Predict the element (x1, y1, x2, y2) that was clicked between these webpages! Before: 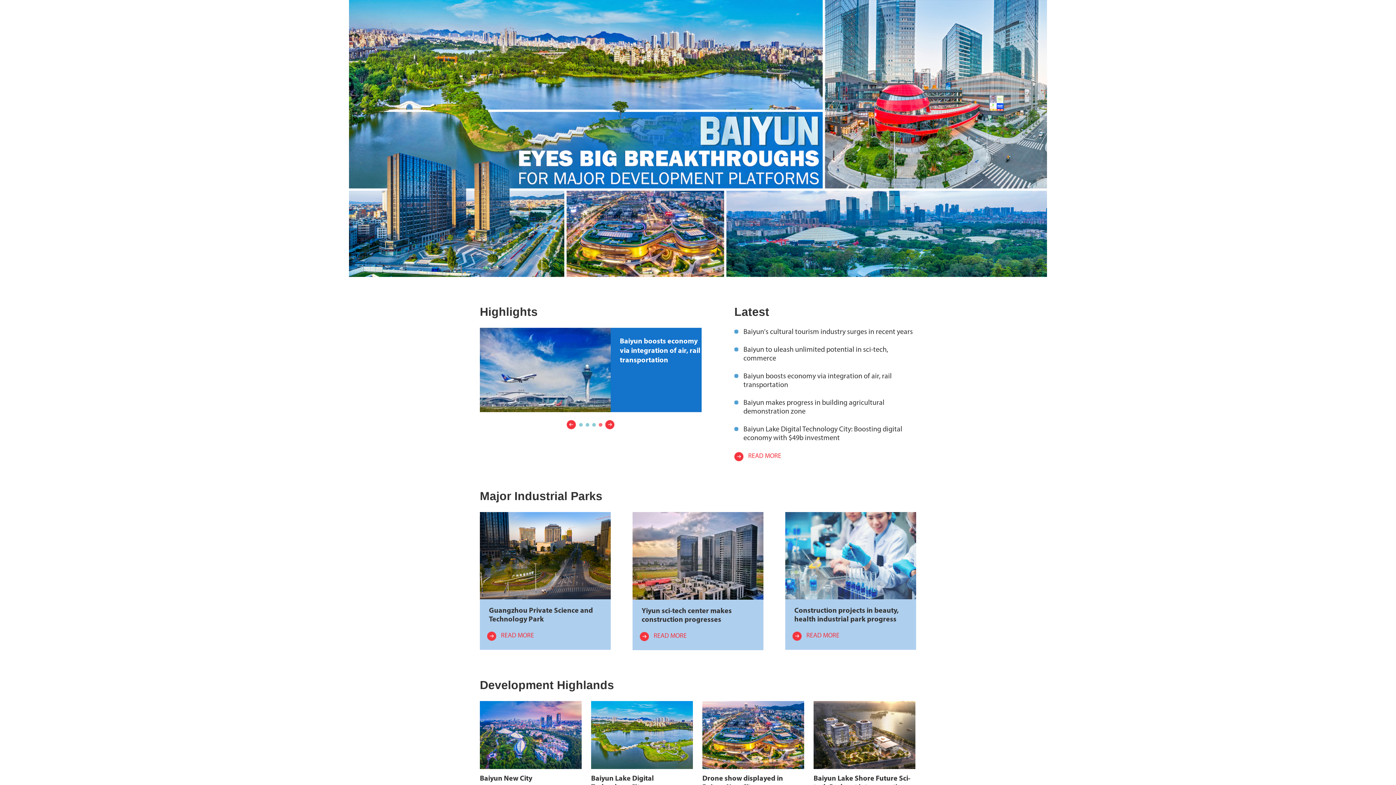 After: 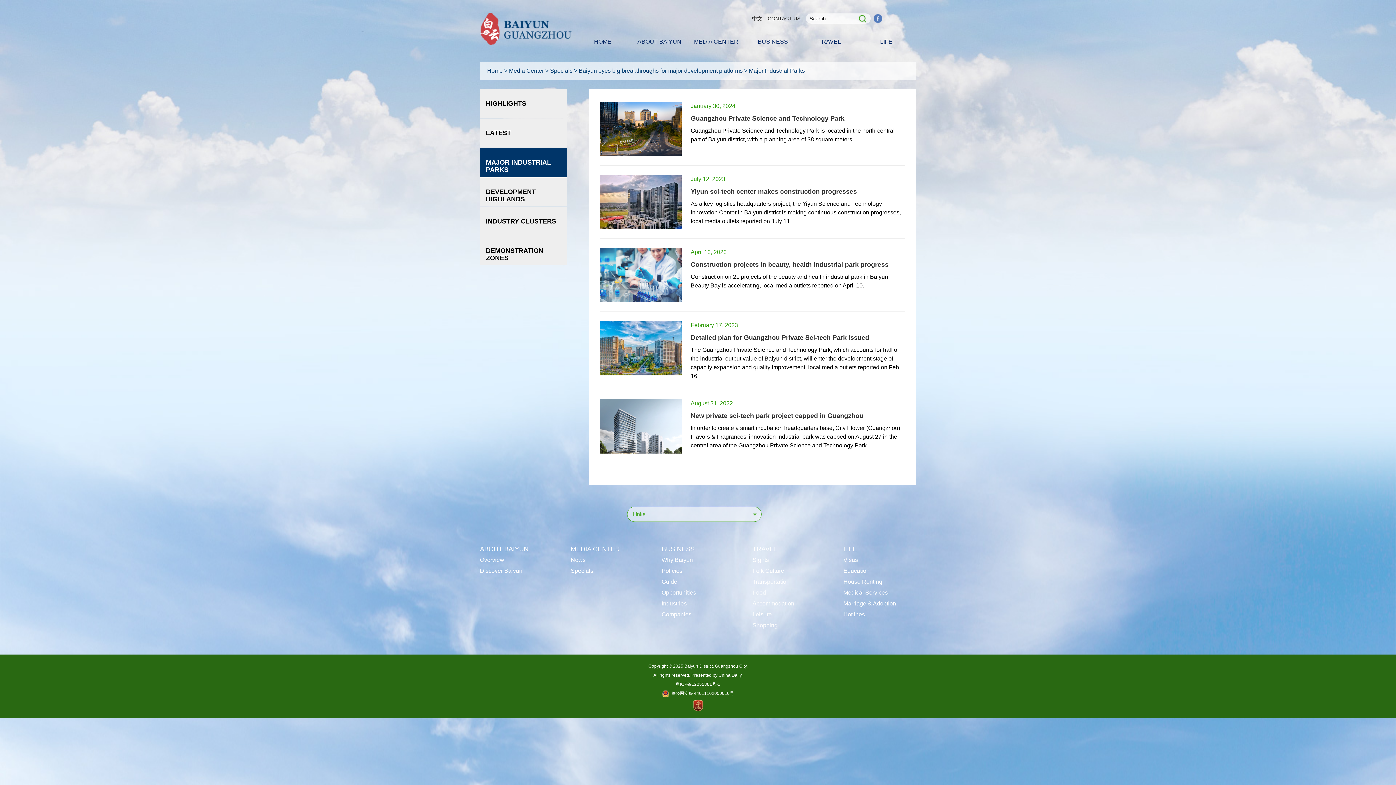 Action: label: Major Industrial Parks bbox: (480, 489, 602, 502)